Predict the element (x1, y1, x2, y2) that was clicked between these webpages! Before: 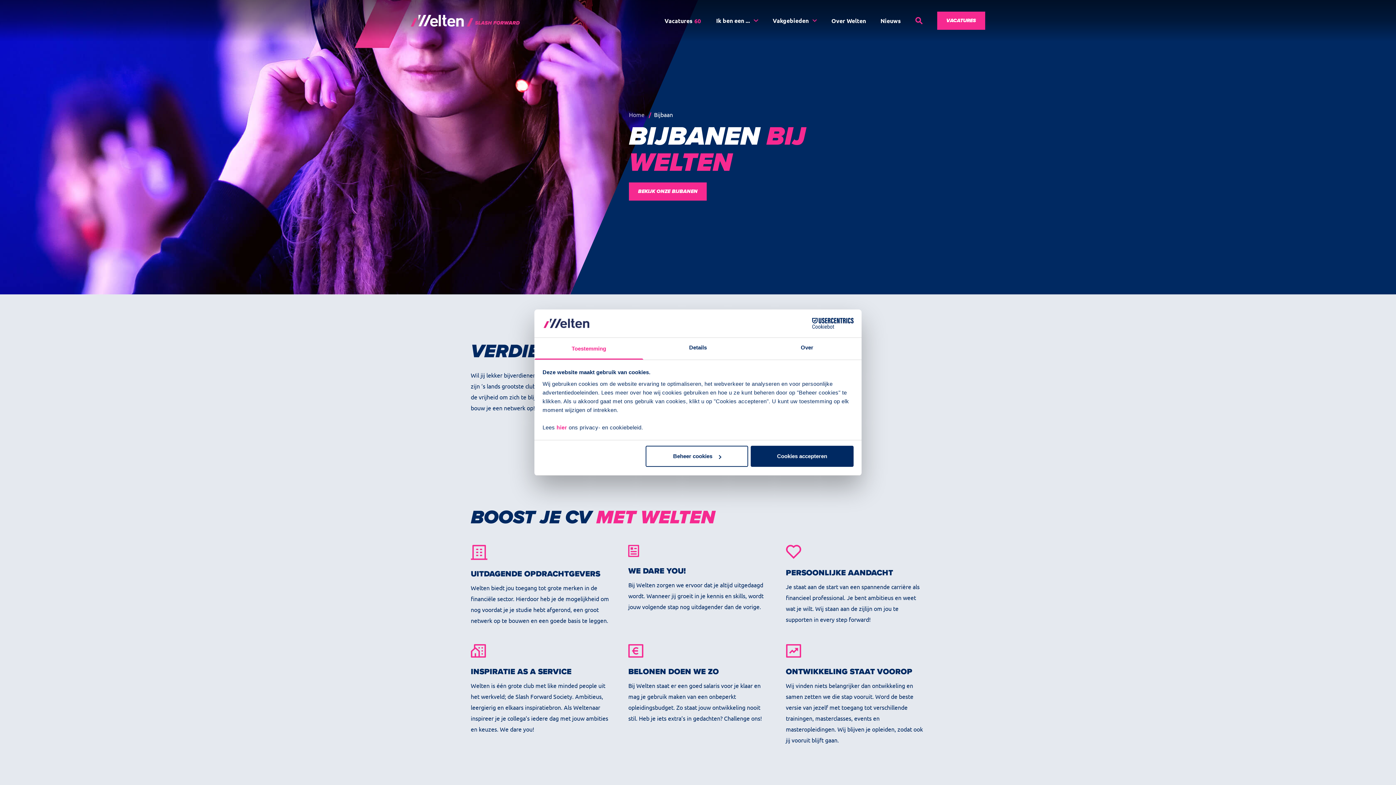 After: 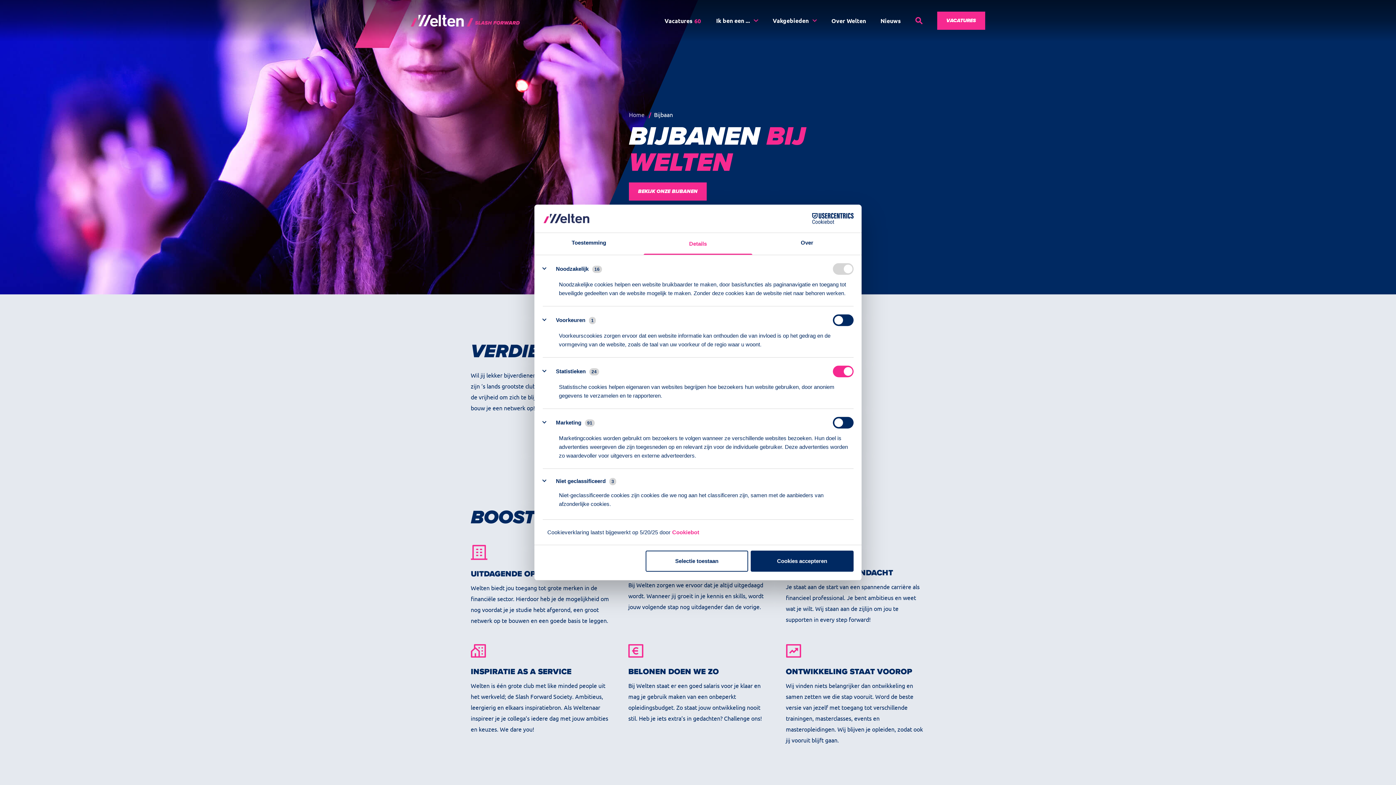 Action: bbox: (645, 446, 748, 467) label: Beheer cookies